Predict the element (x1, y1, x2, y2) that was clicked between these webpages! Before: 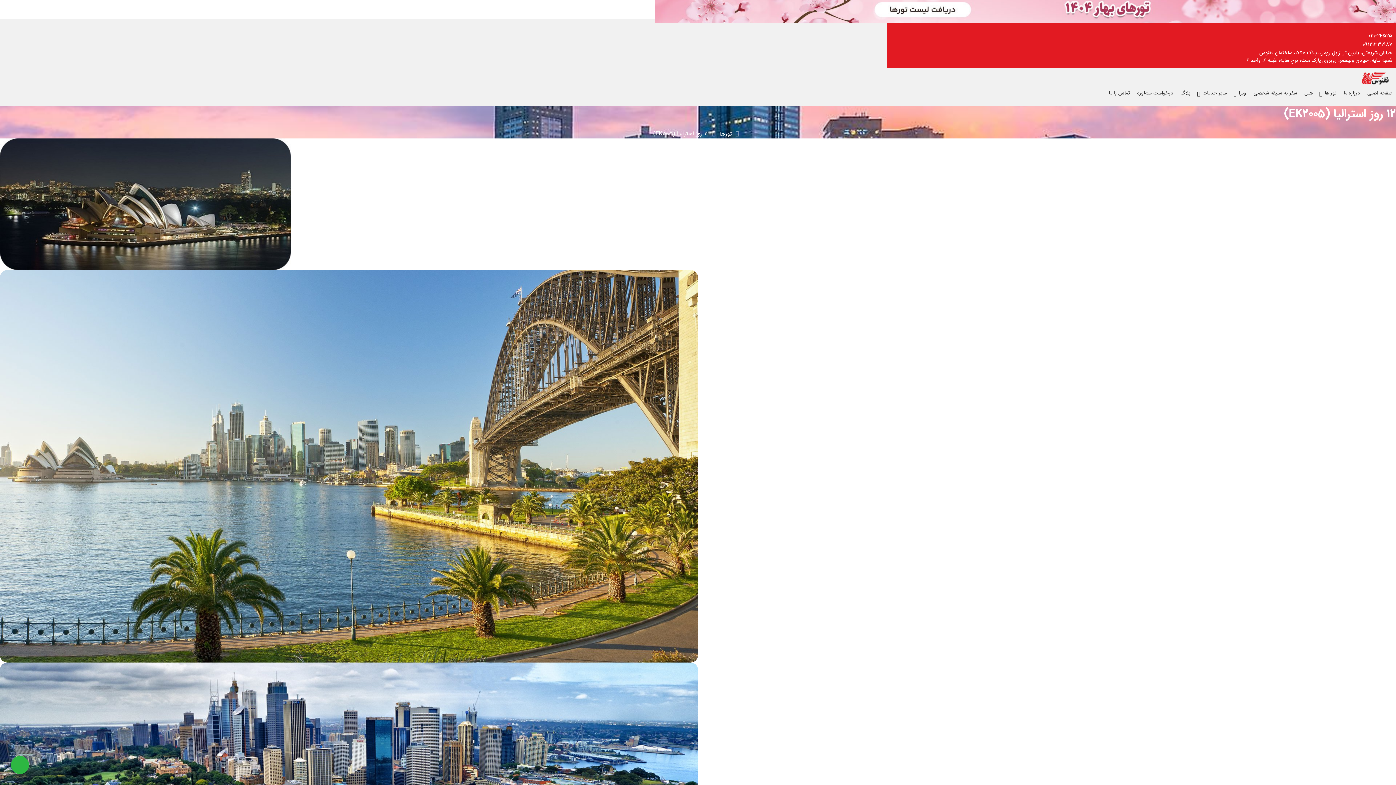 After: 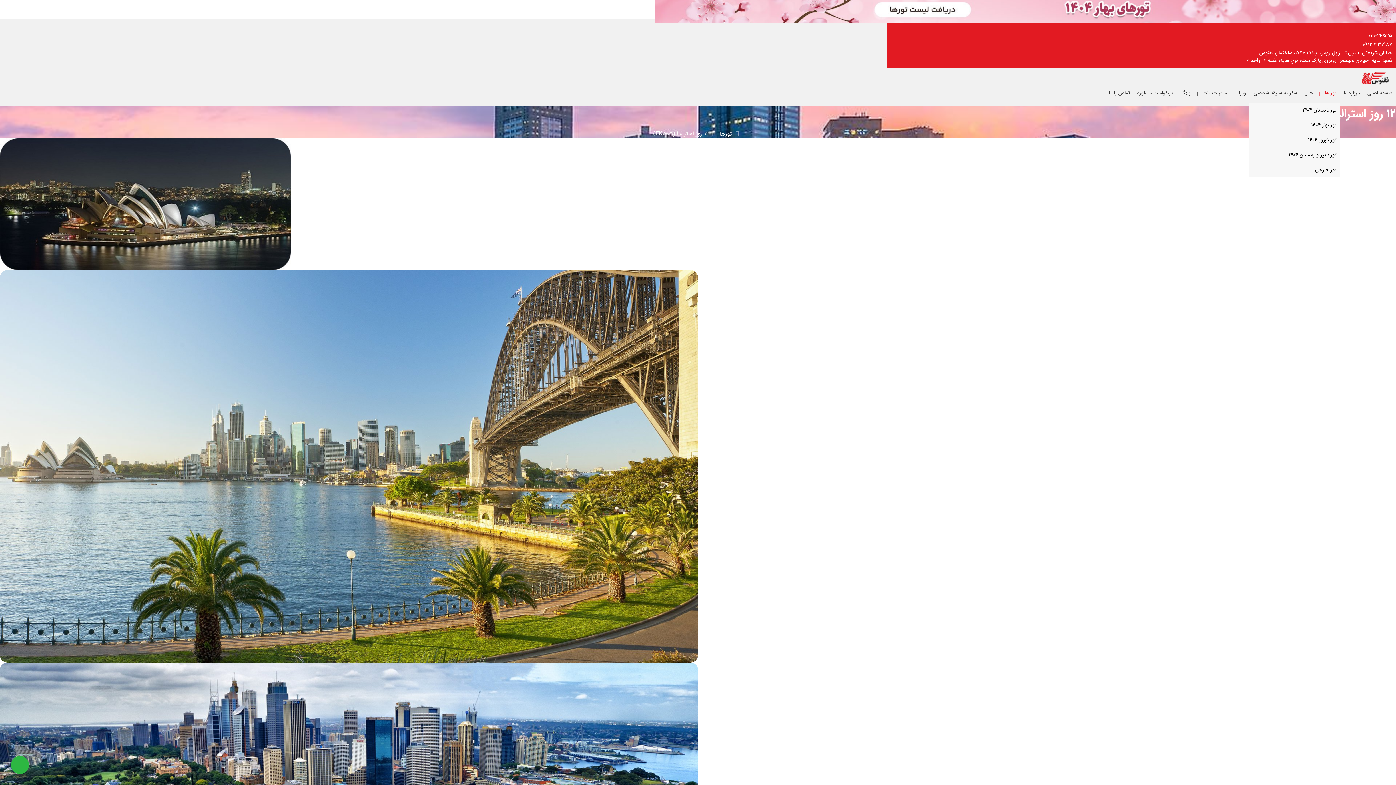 Action: label: تور ها bbox: (1321, 89, 1340, 97)